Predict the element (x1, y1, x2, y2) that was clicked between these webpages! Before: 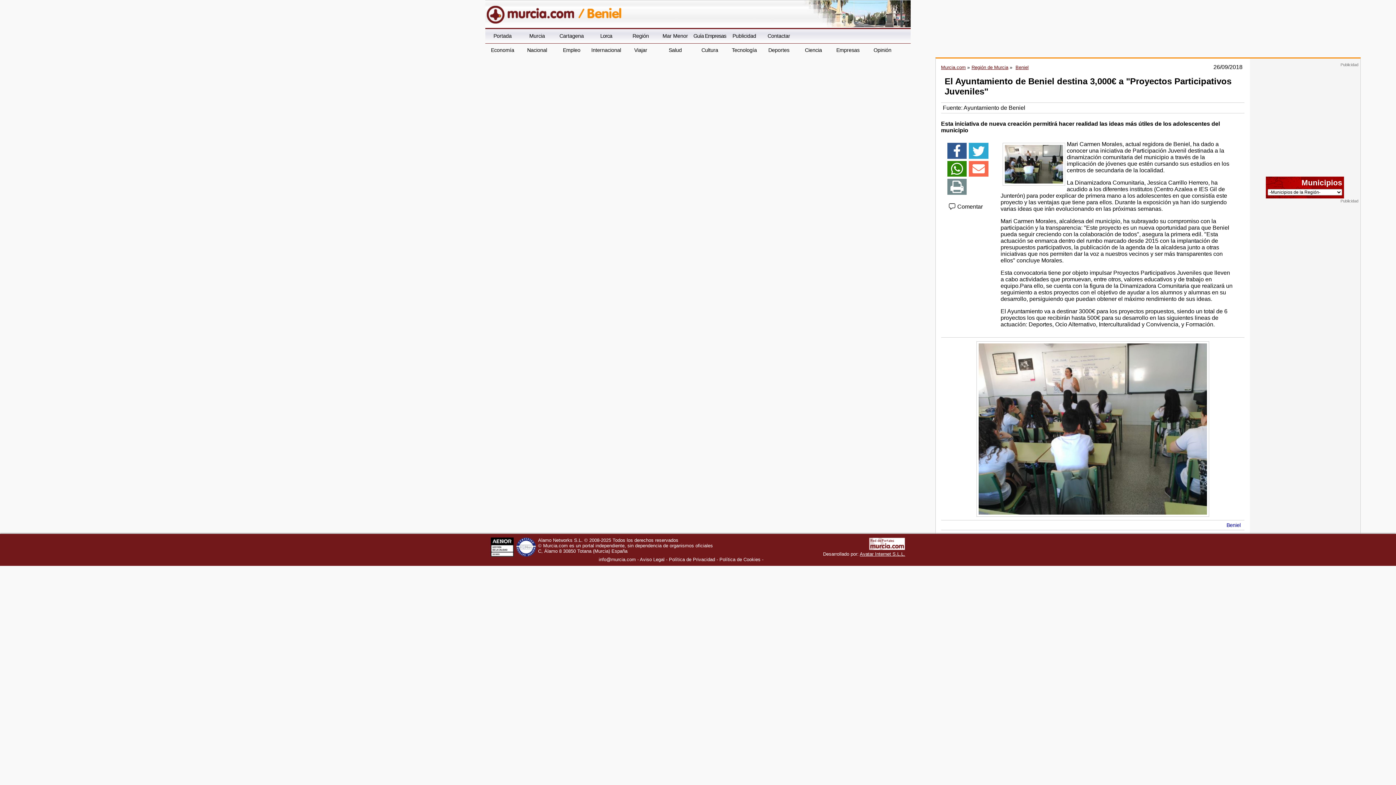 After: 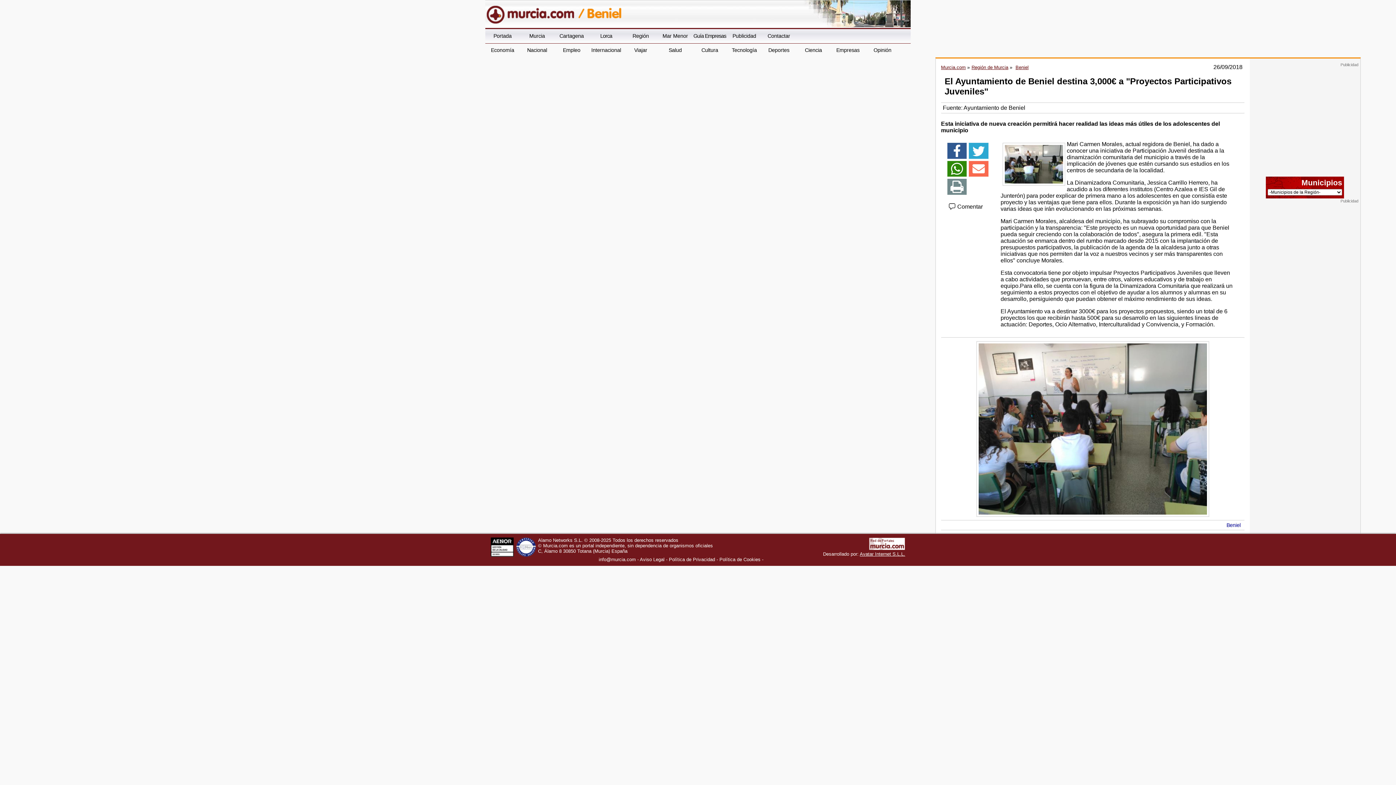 Action: bbox: (969, 161, 988, 176)